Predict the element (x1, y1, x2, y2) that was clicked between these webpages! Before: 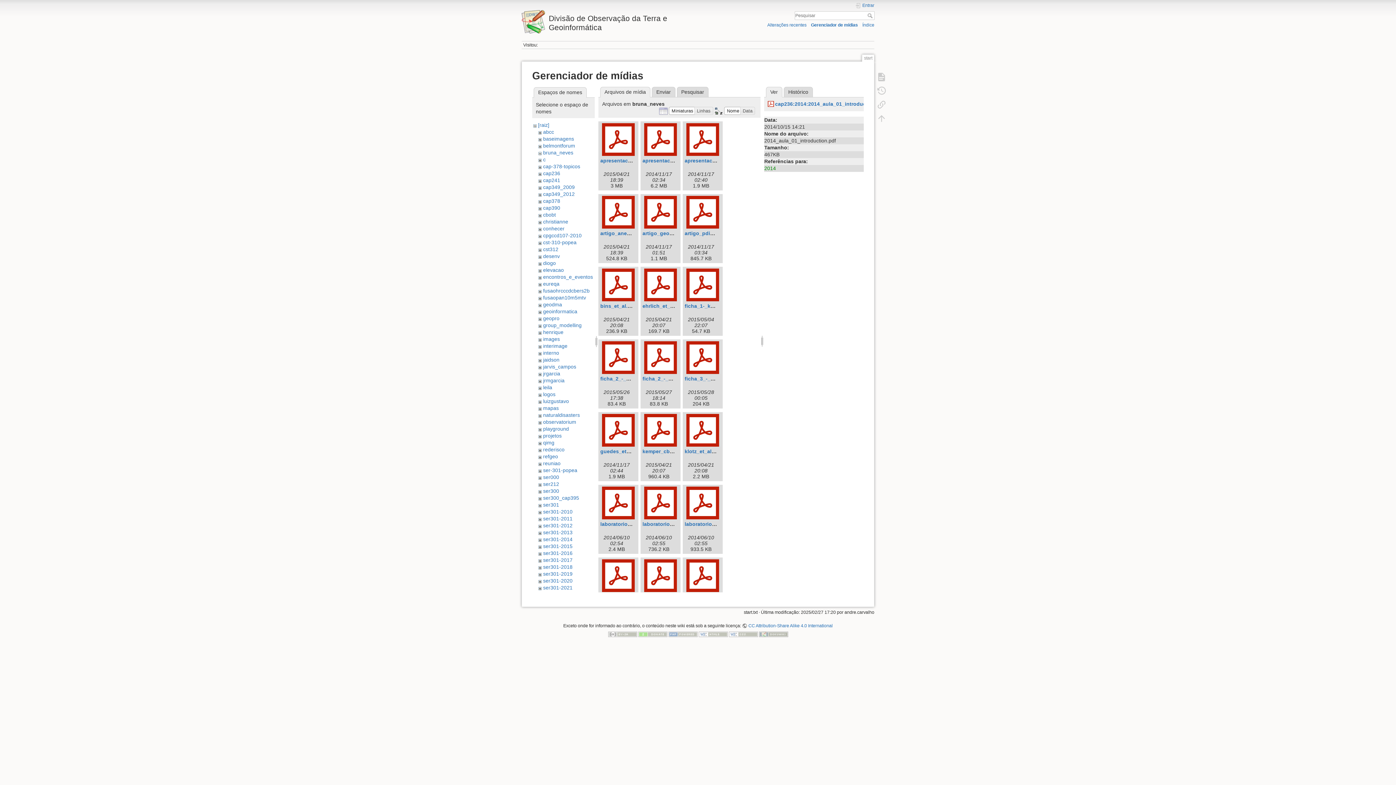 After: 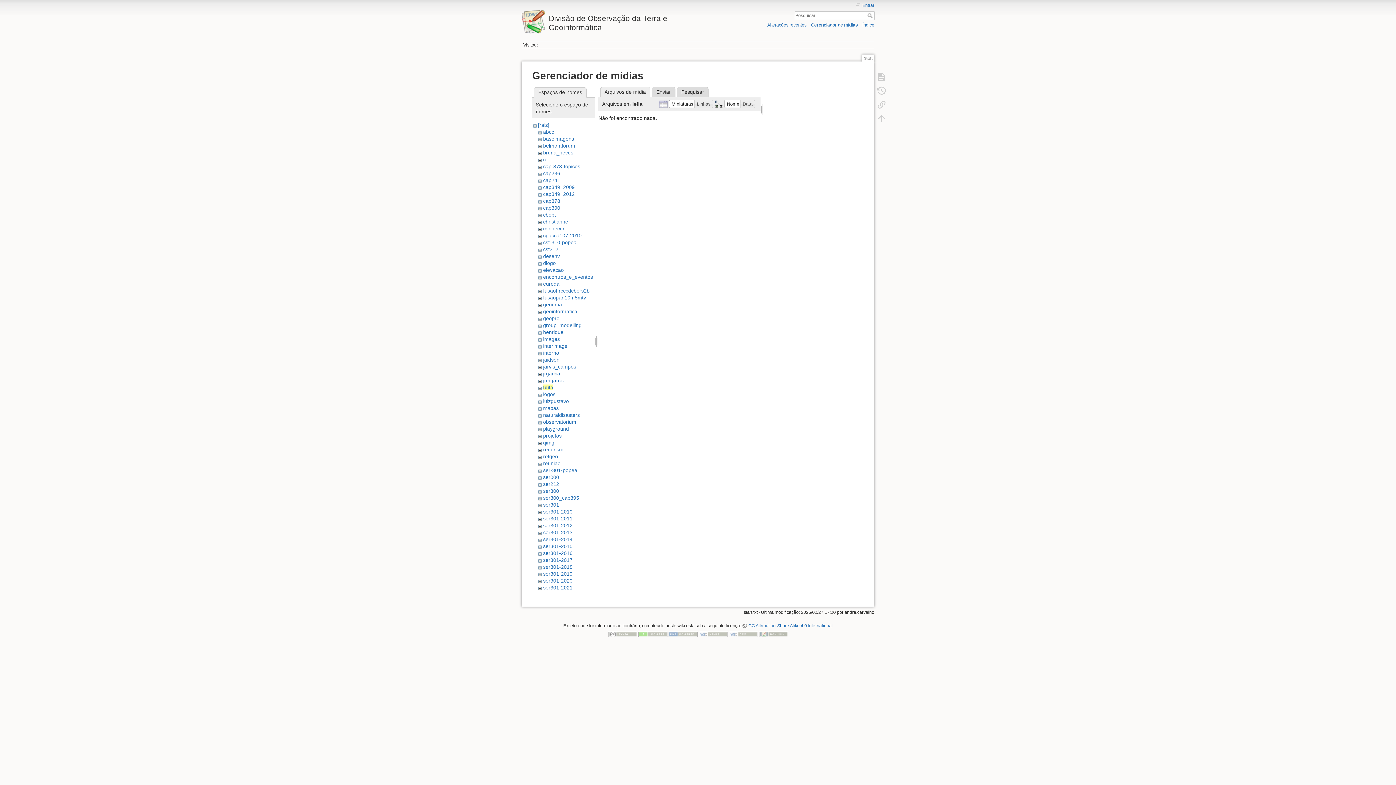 Action: label: leila bbox: (543, 384, 552, 390)